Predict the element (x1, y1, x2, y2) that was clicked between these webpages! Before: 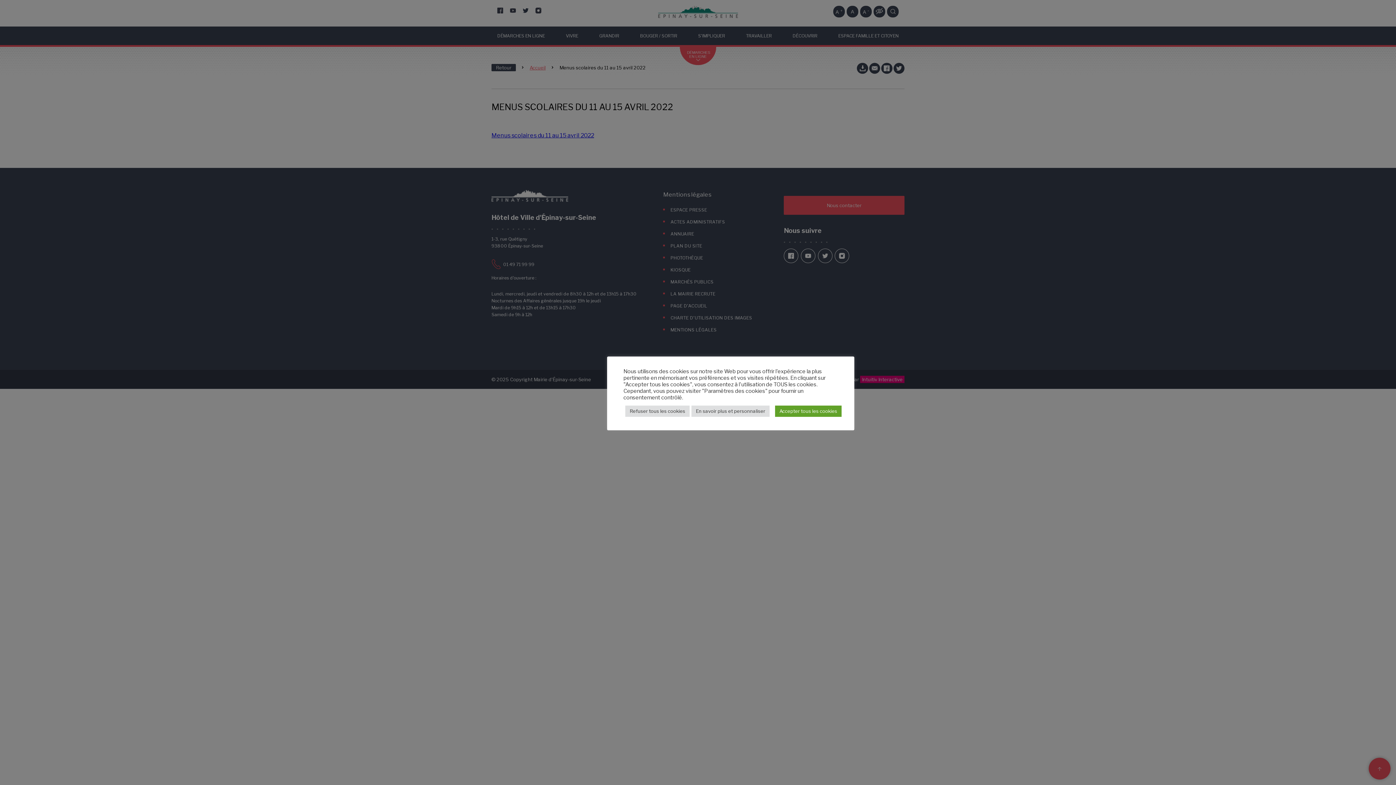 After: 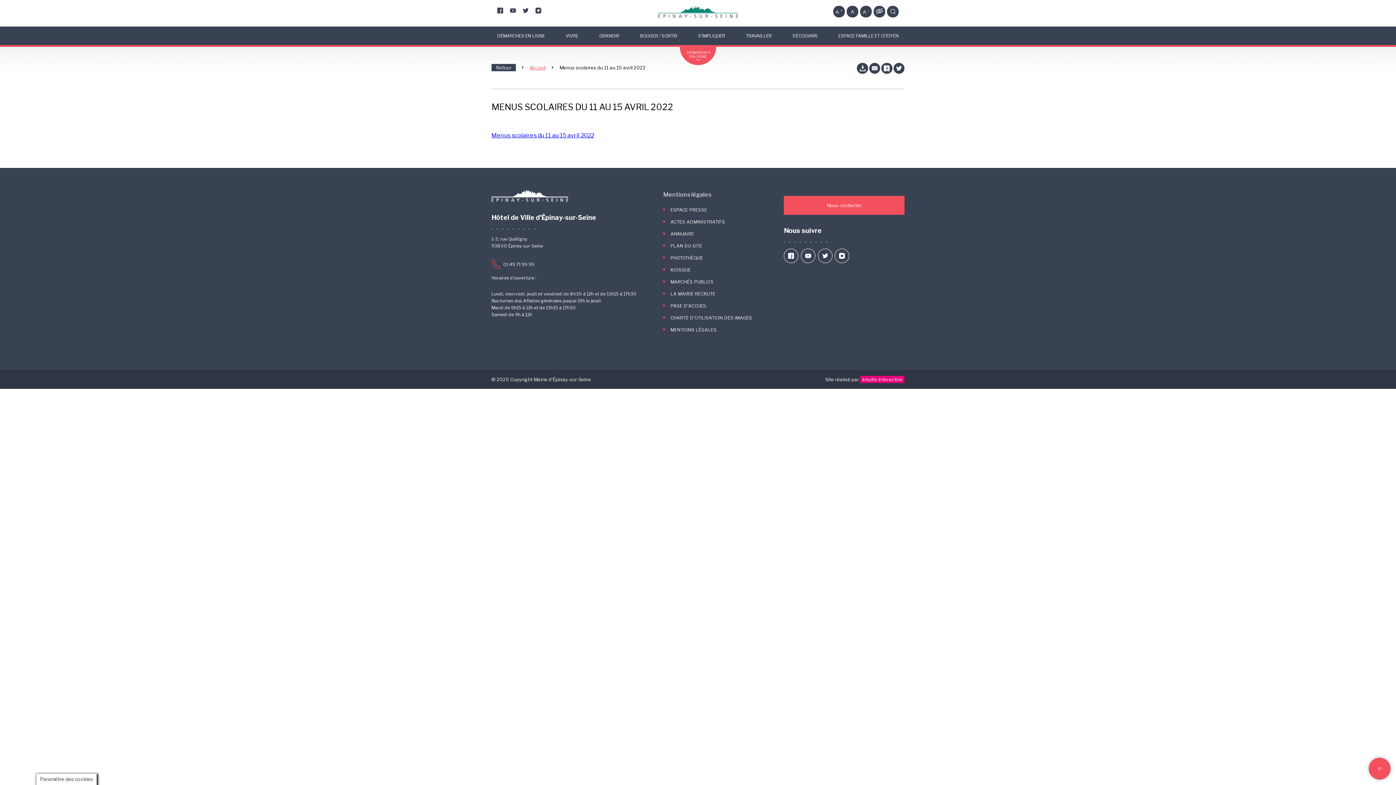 Action: label: Accepter tous les cookies bbox: (775, 405, 841, 416)